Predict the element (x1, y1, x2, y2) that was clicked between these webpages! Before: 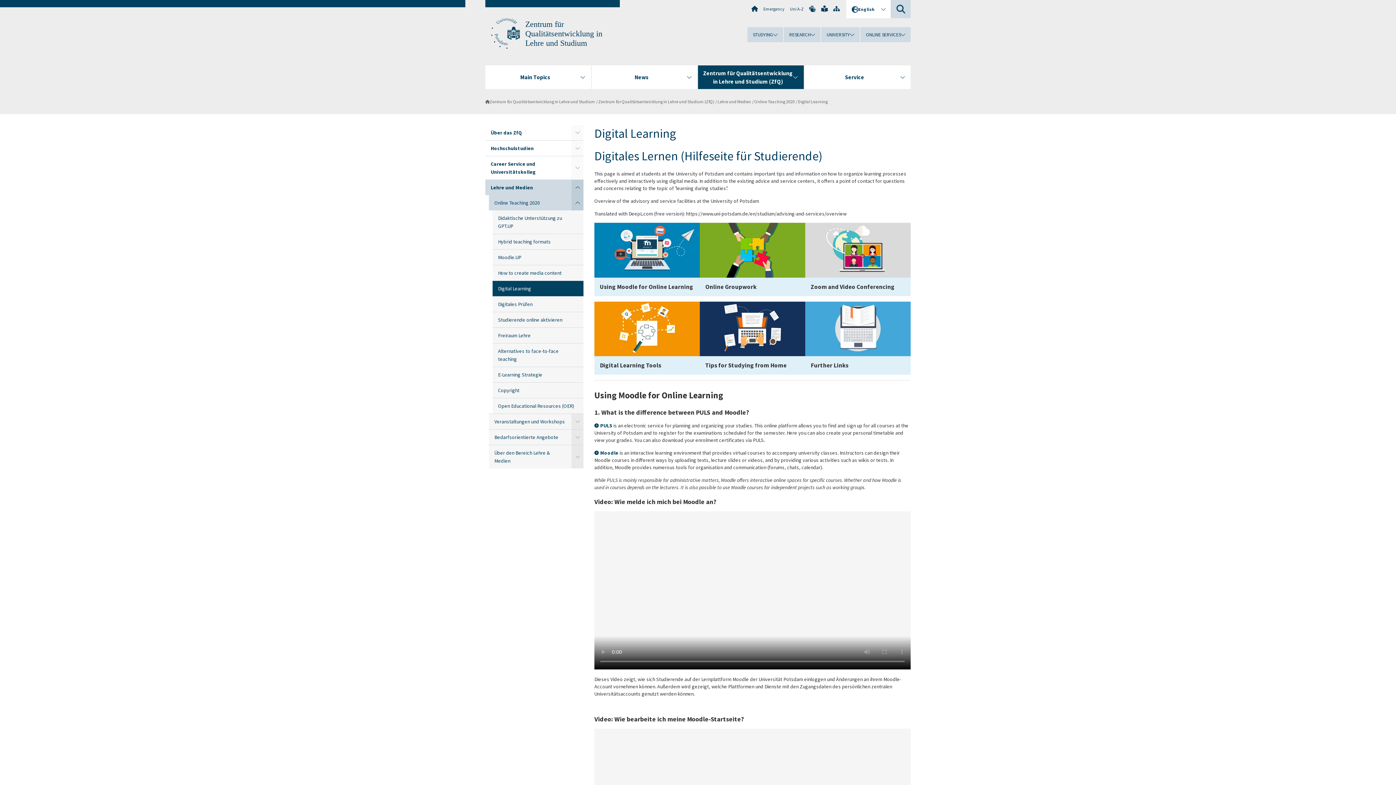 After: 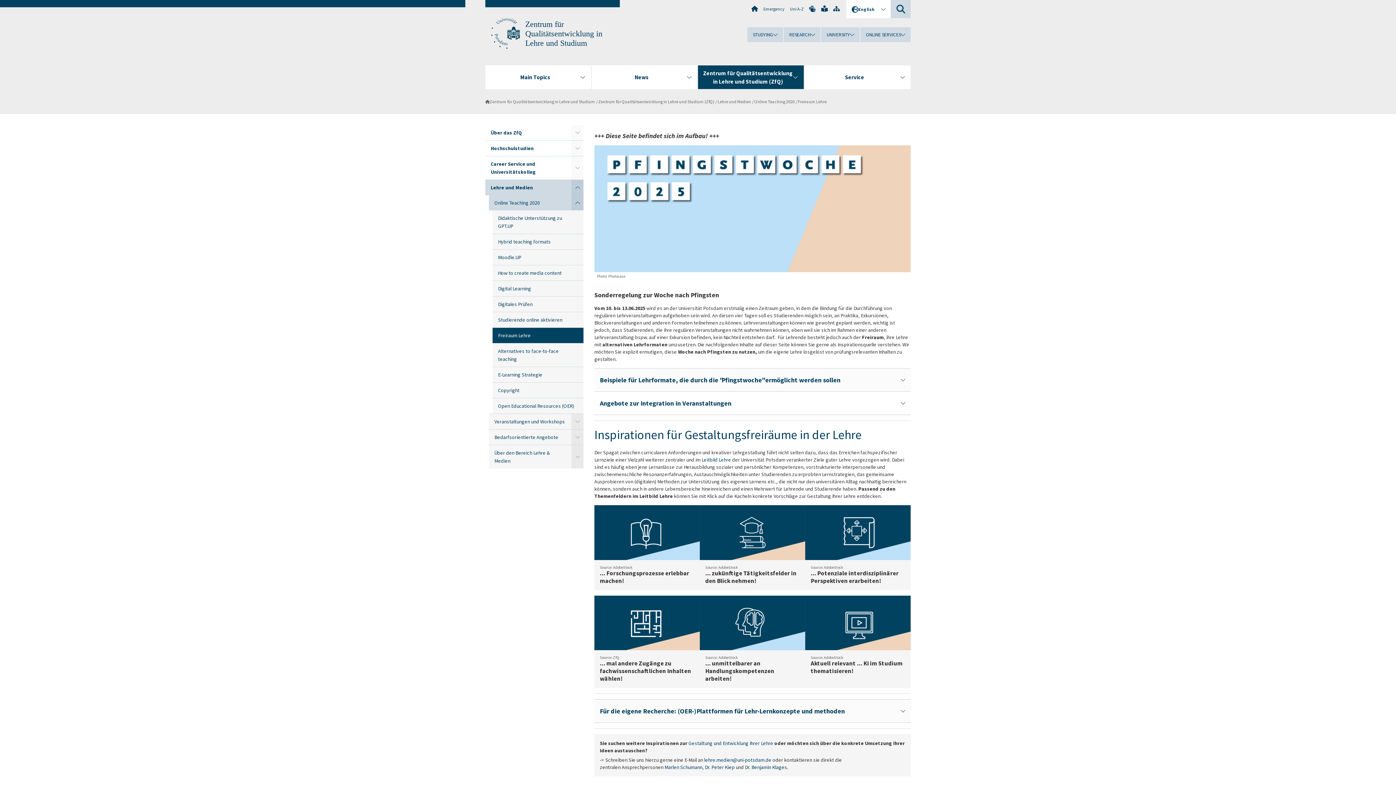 Action: label: Freiraum Lehre bbox: (492, 328, 583, 343)